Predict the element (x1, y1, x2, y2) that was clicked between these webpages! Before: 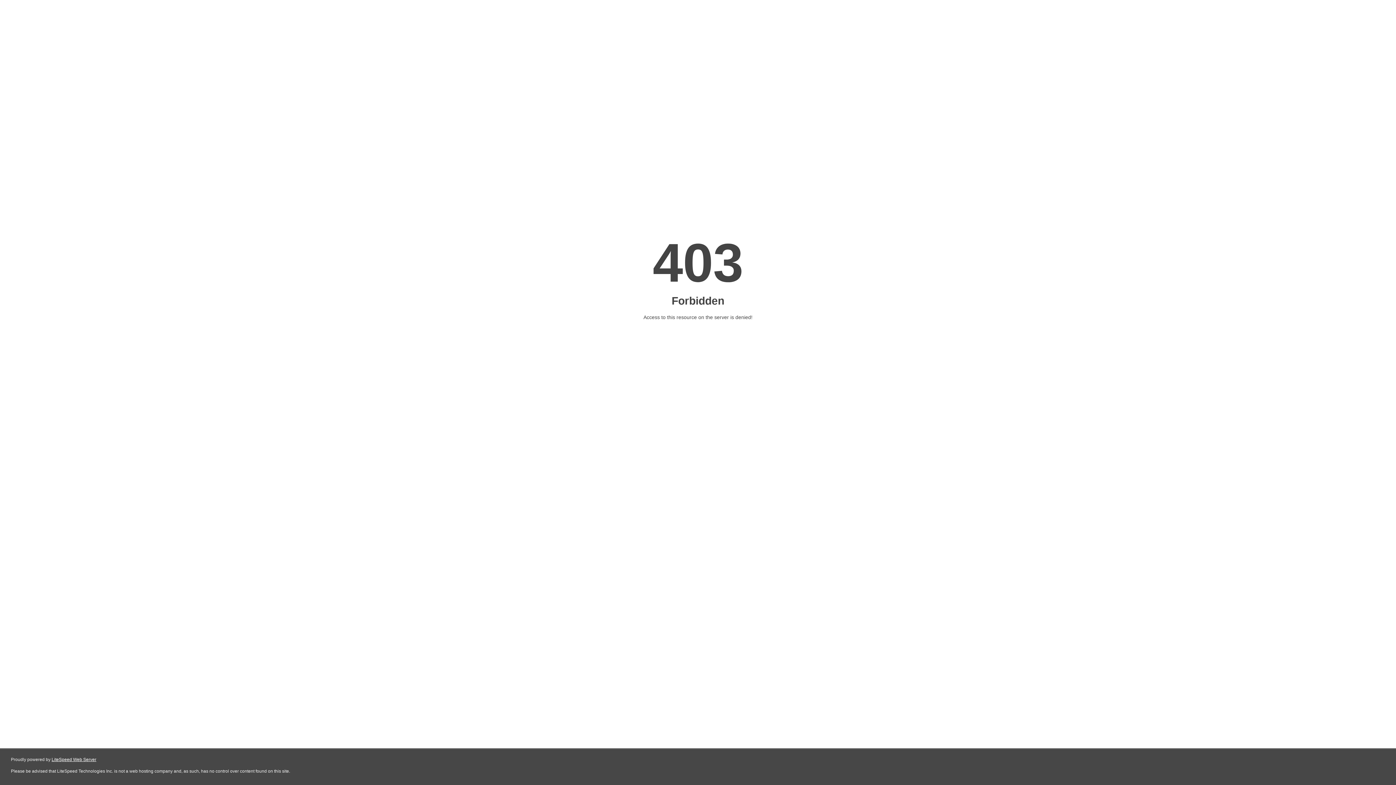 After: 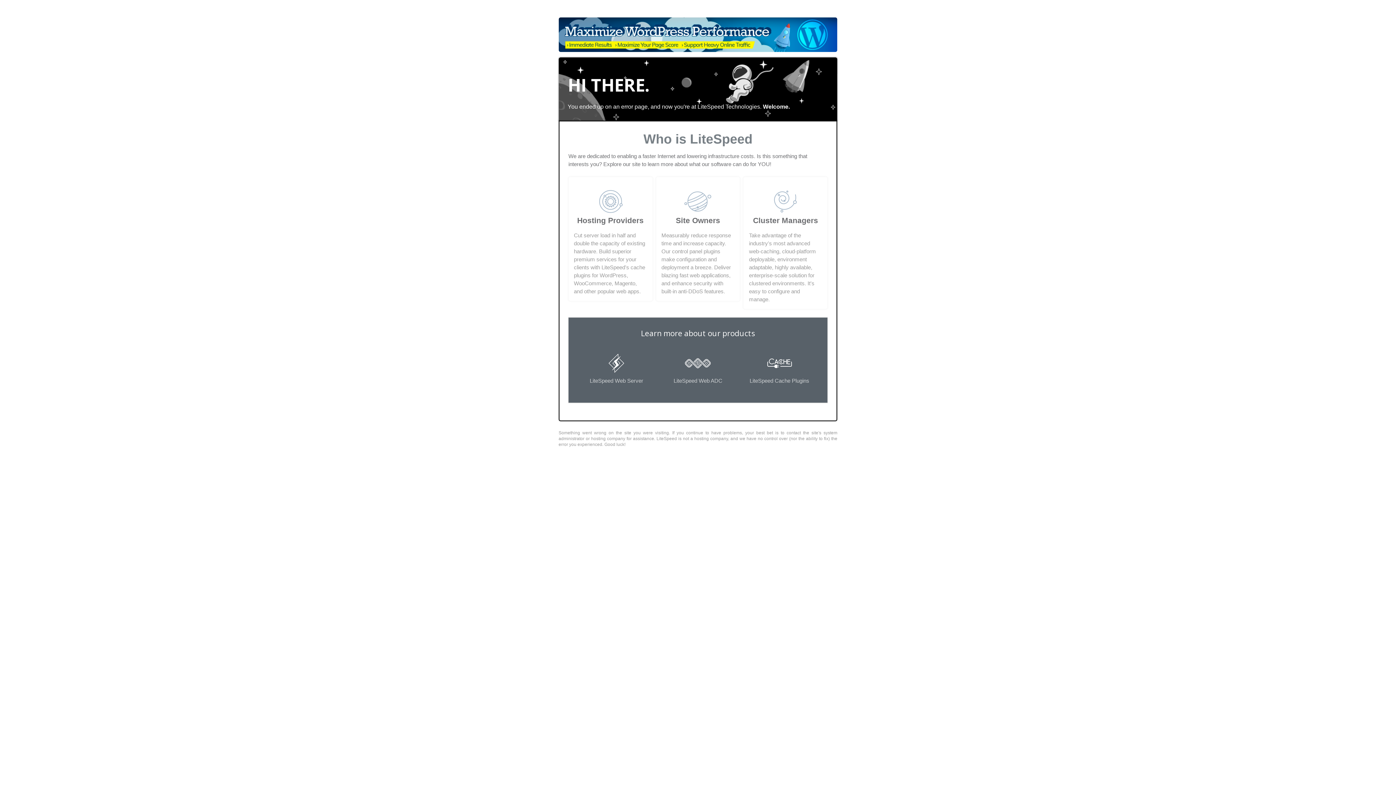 Action: label: LiteSpeed Web Server bbox: (51, 757, 96, 762)